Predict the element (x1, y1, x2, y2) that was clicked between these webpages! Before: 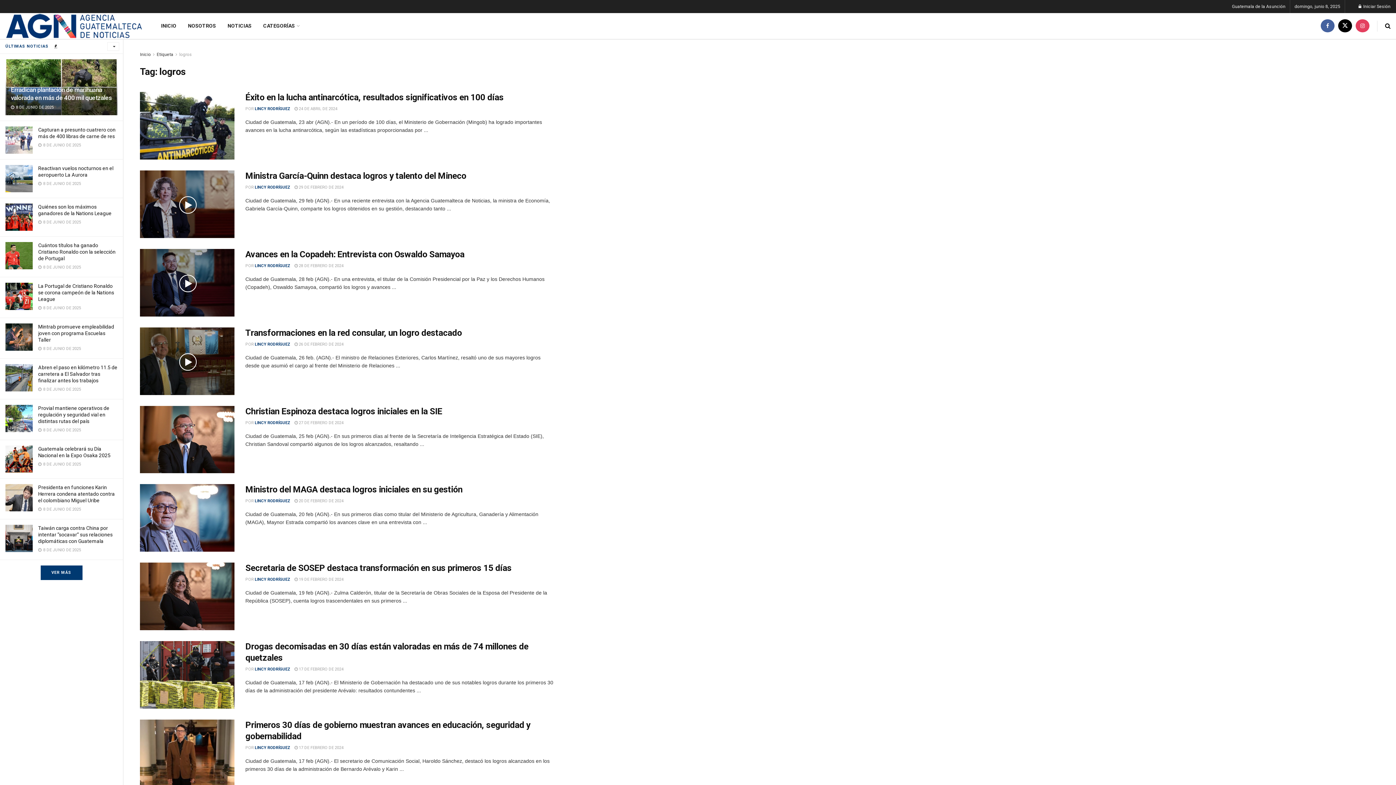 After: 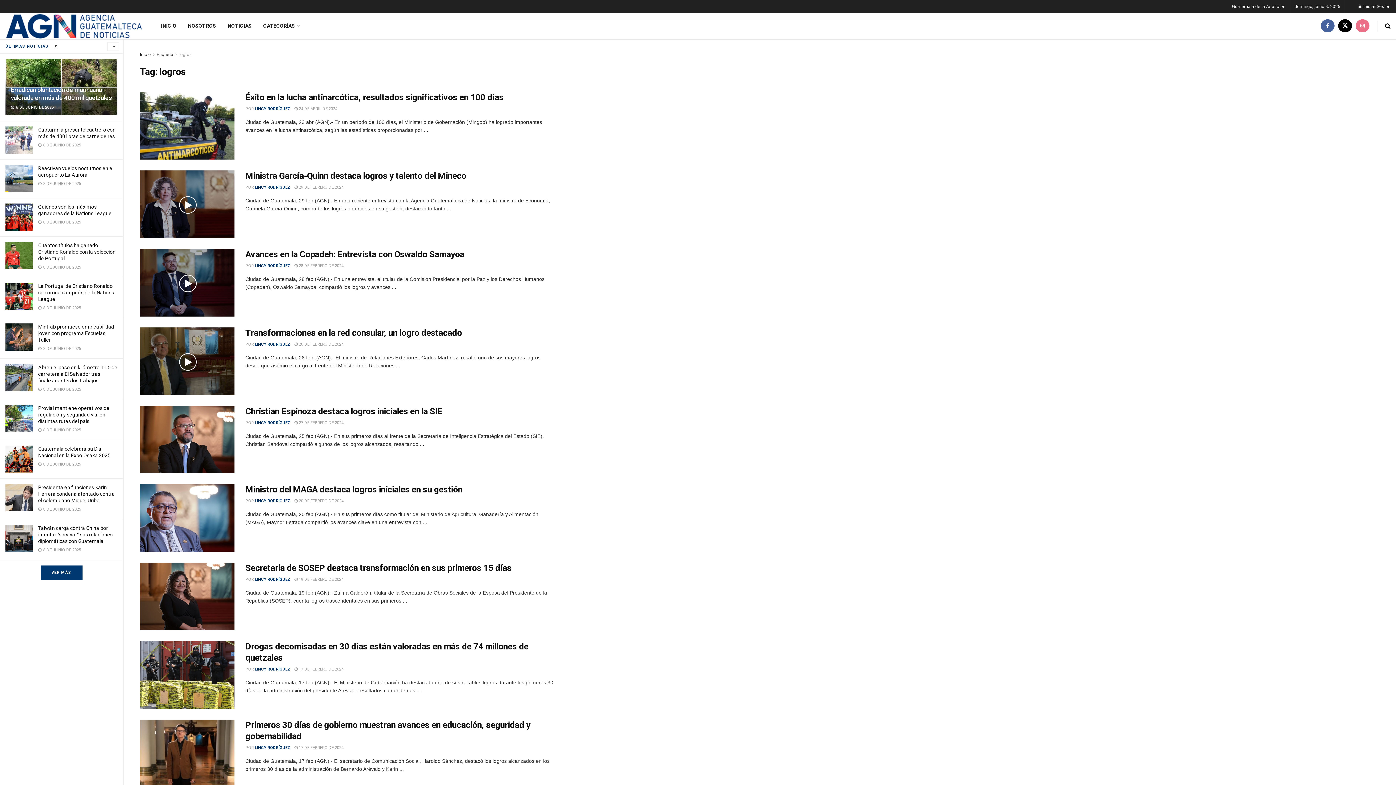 Action: bbox: (1356, 13, 1369, 38)